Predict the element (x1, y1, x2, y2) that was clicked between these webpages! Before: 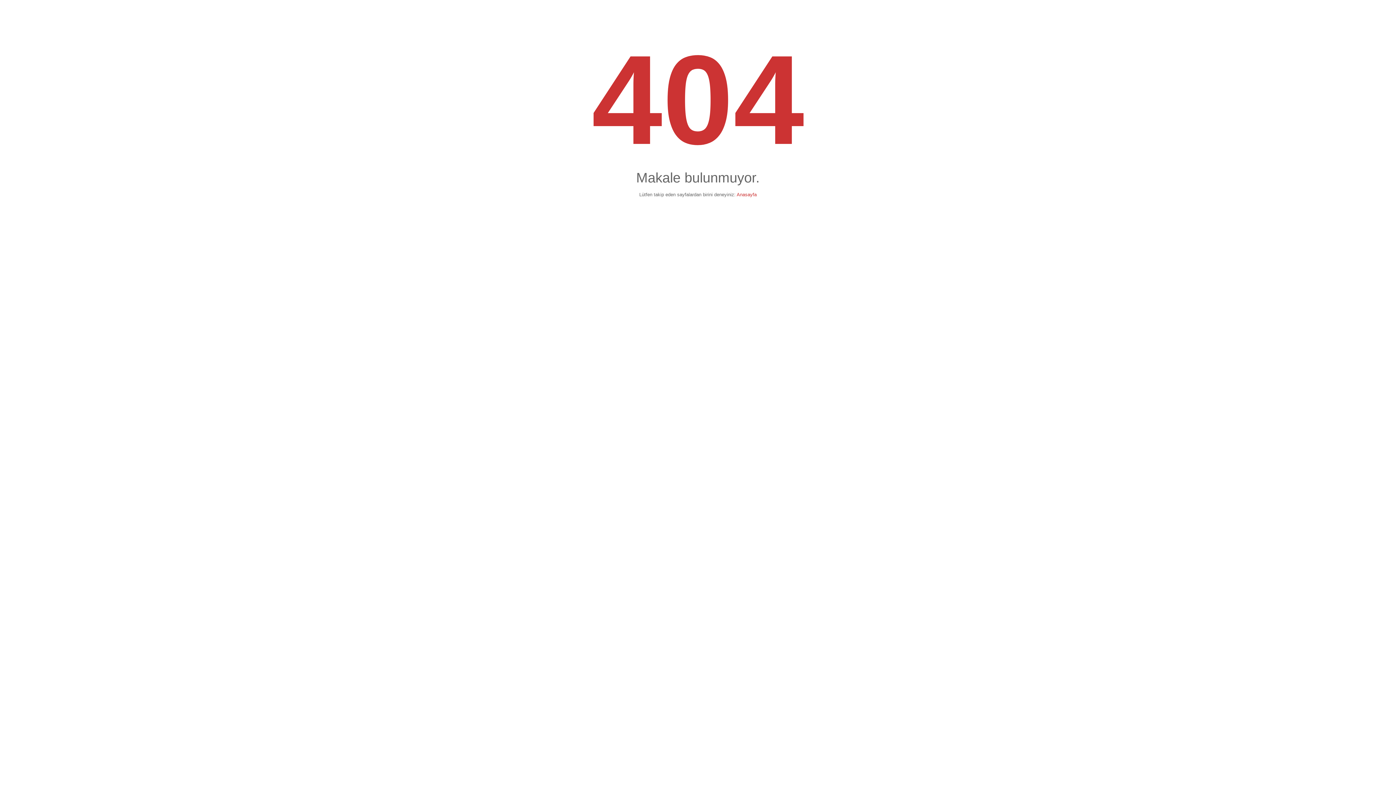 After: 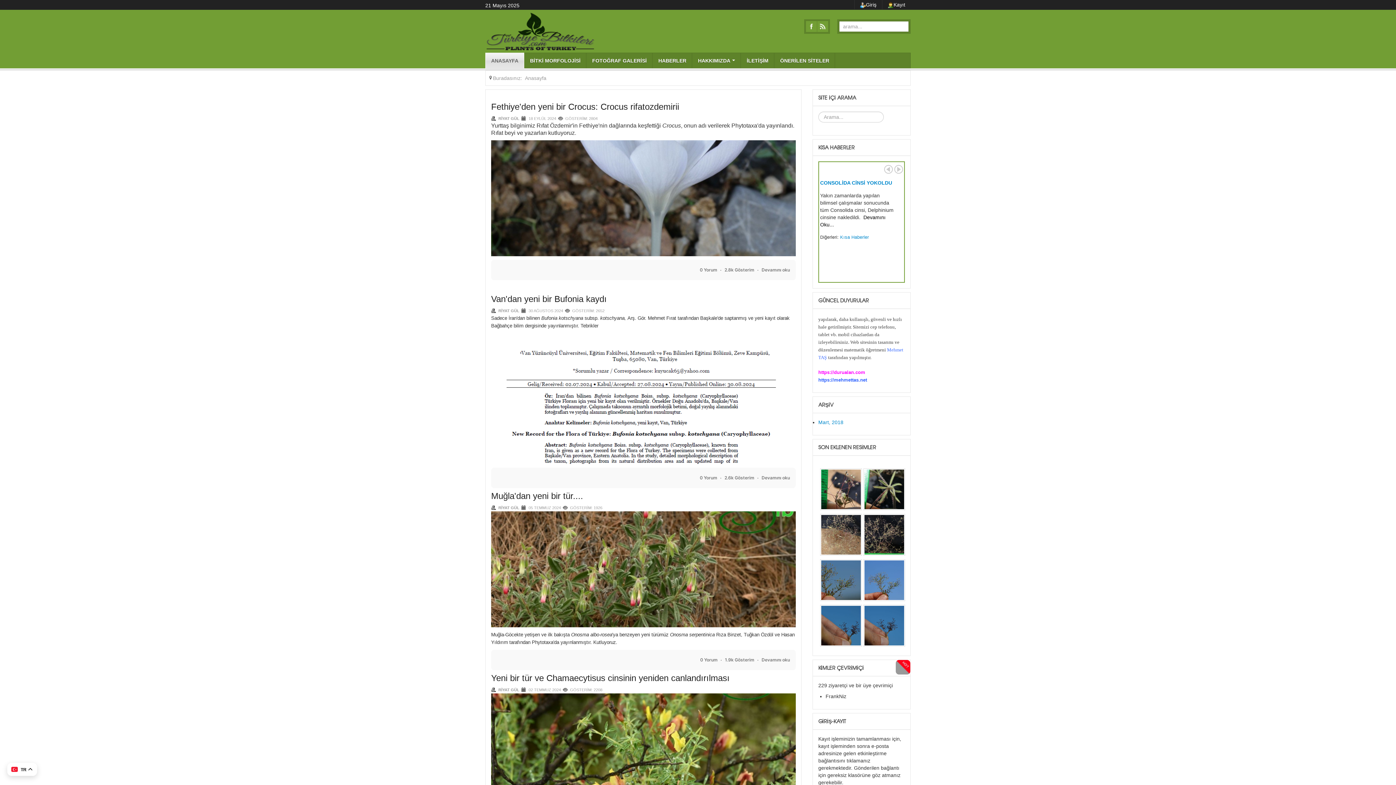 Action: label: Anasayfa bbox: (736, 192, 756, 197)